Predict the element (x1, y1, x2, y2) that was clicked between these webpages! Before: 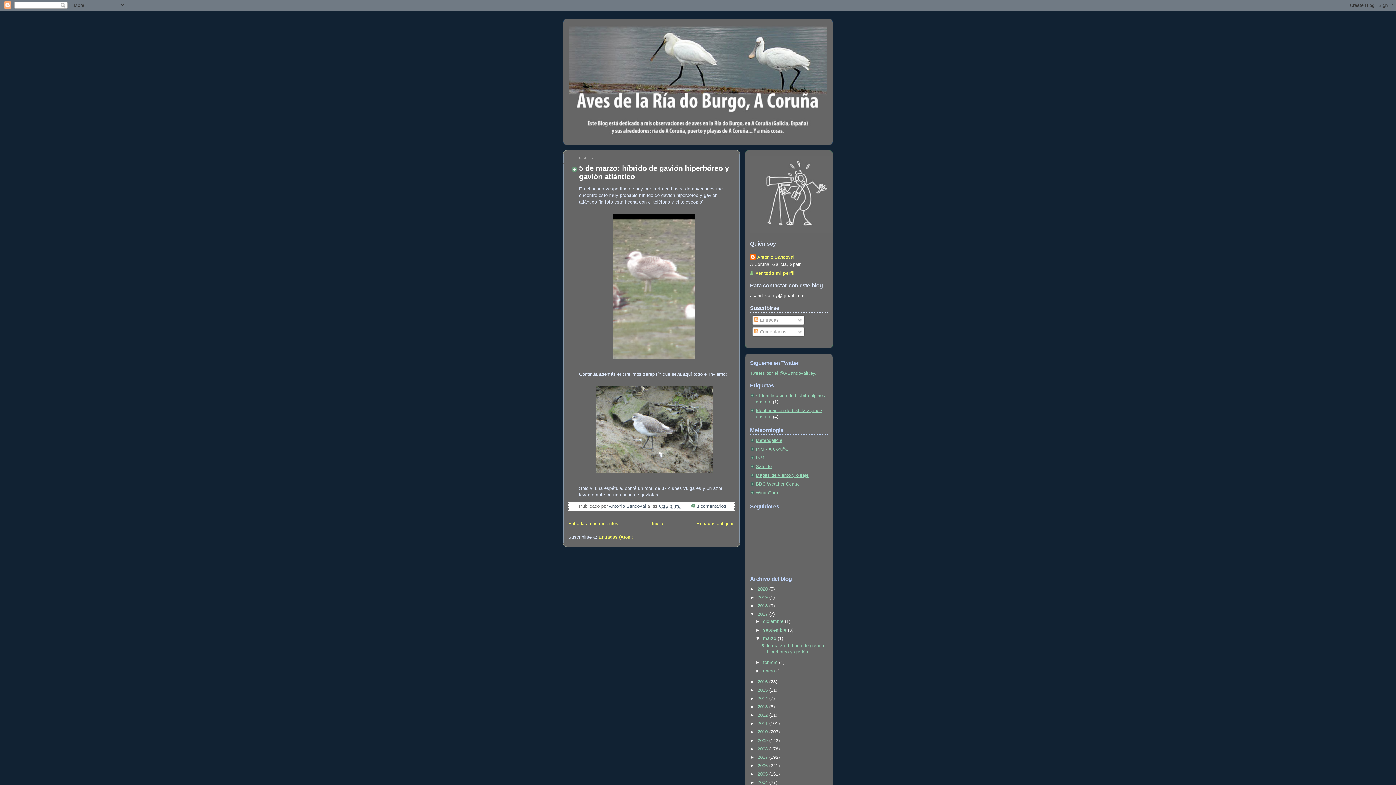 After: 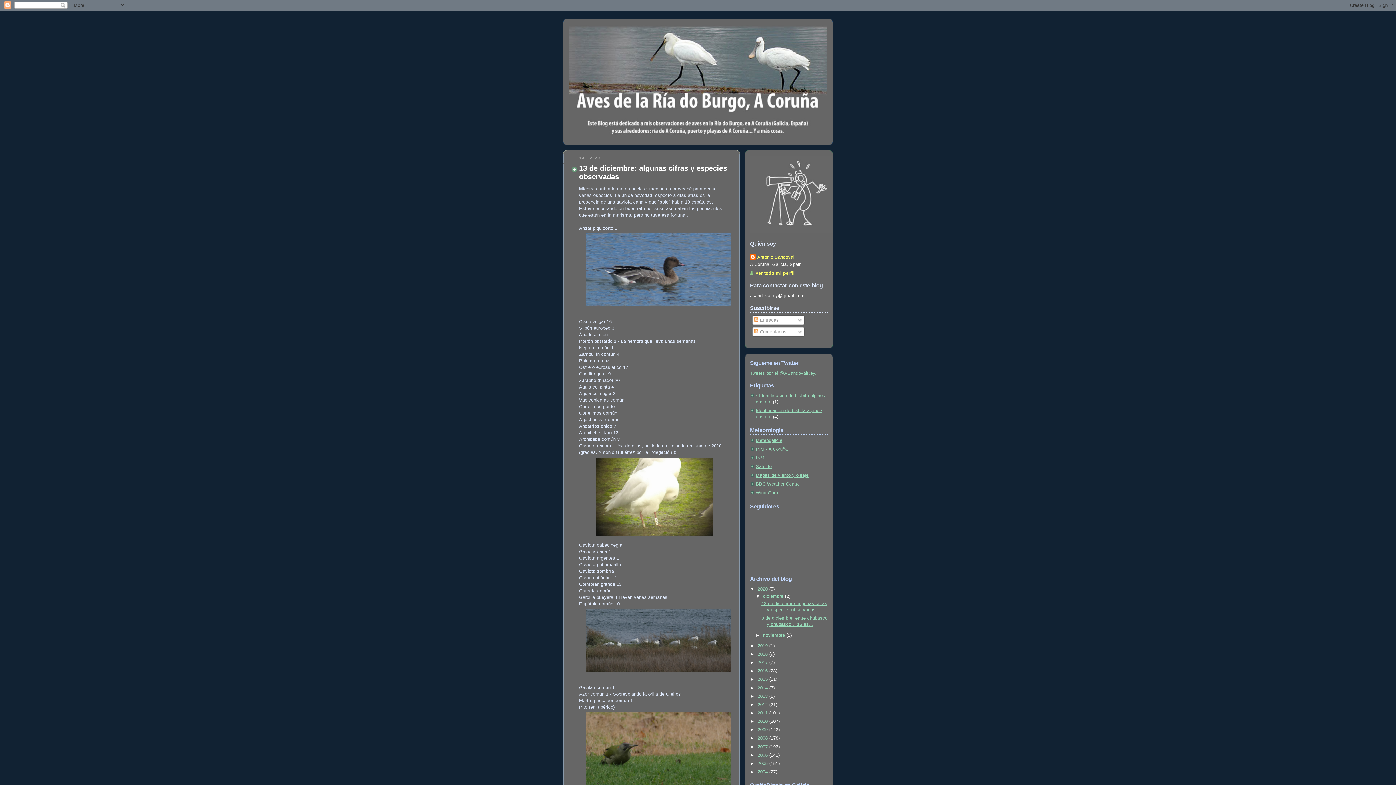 Action: bbox: (569, 21, 827, 142)